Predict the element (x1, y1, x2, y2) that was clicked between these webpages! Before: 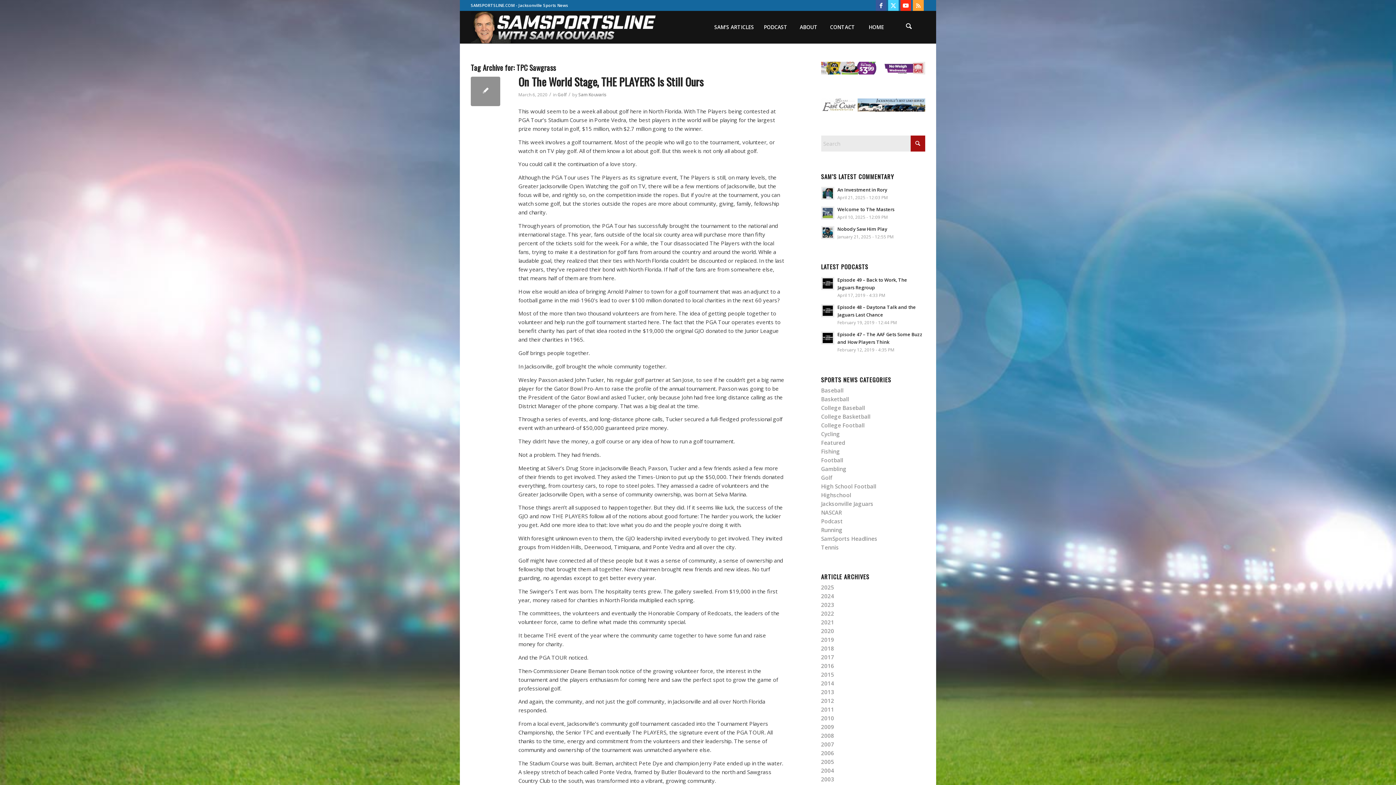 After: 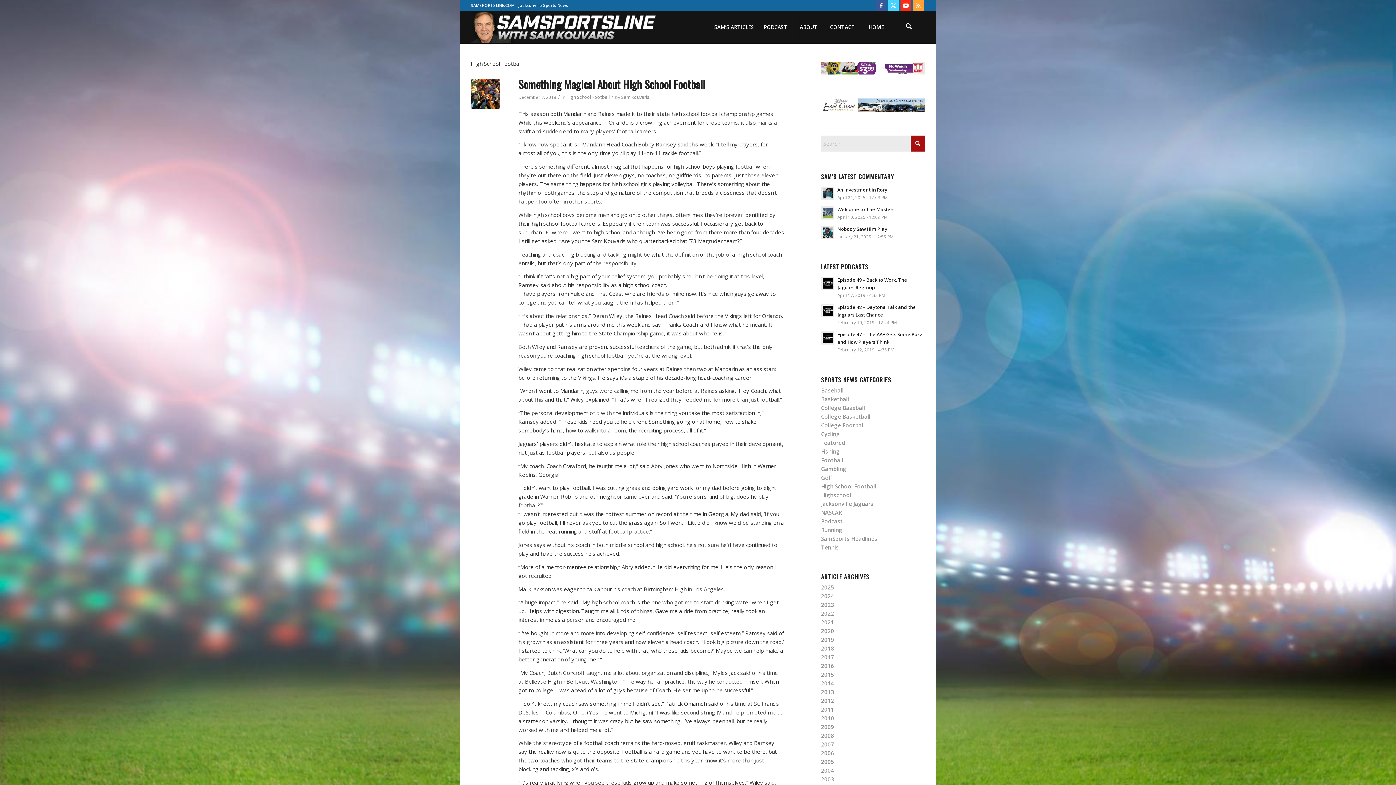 Action: label: High School Football bbox: (821, 482, 876, 490)